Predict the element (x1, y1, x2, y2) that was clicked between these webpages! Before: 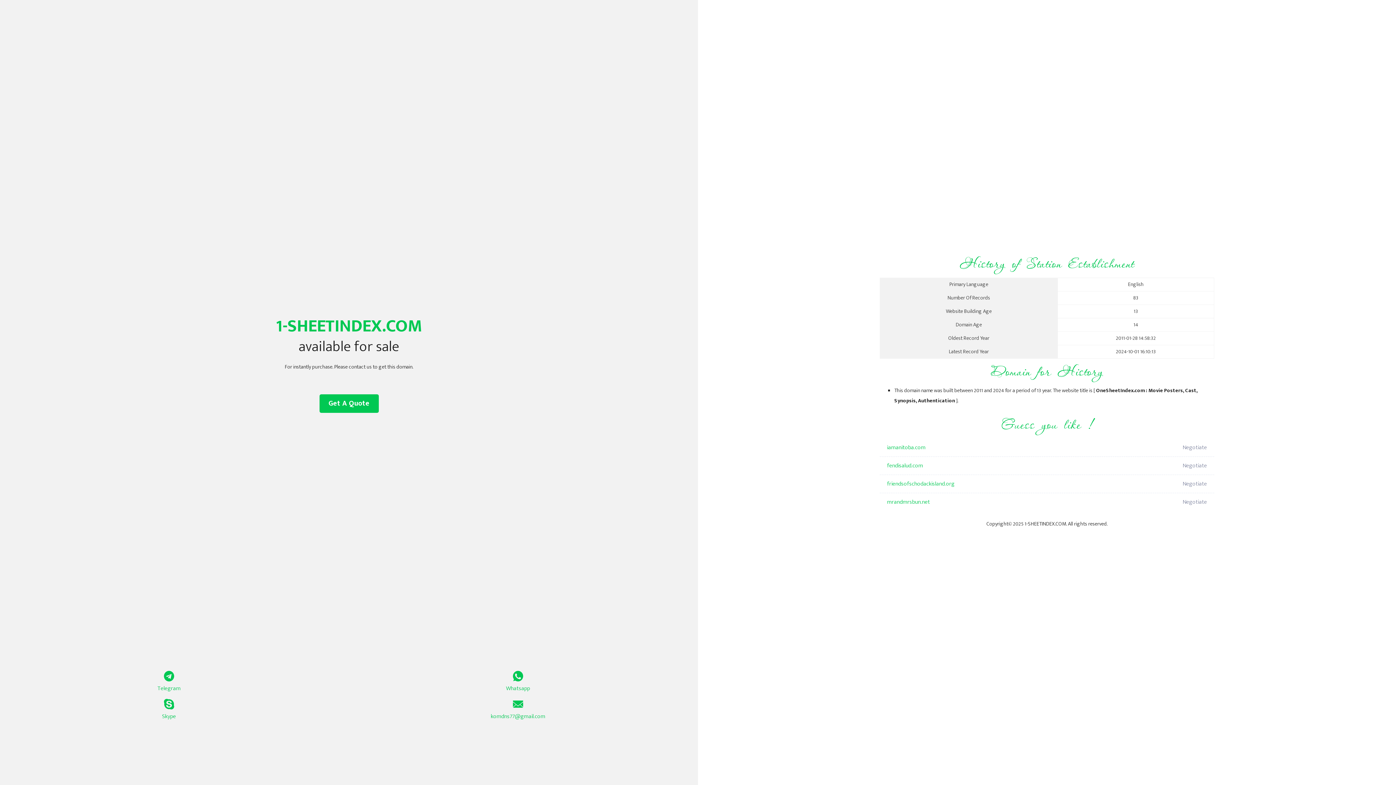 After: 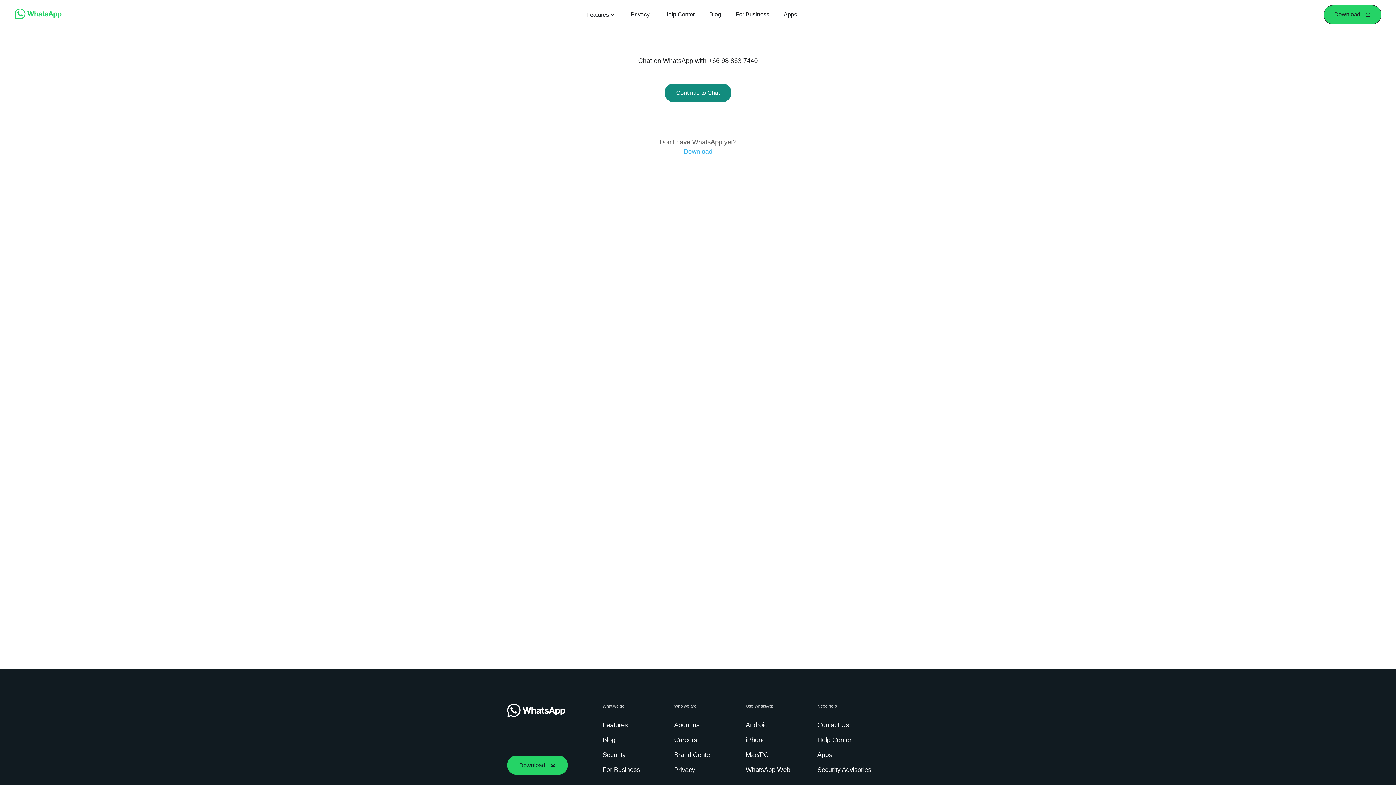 Action: bbox: (349, 671, 687, 693) label: Whatsapp